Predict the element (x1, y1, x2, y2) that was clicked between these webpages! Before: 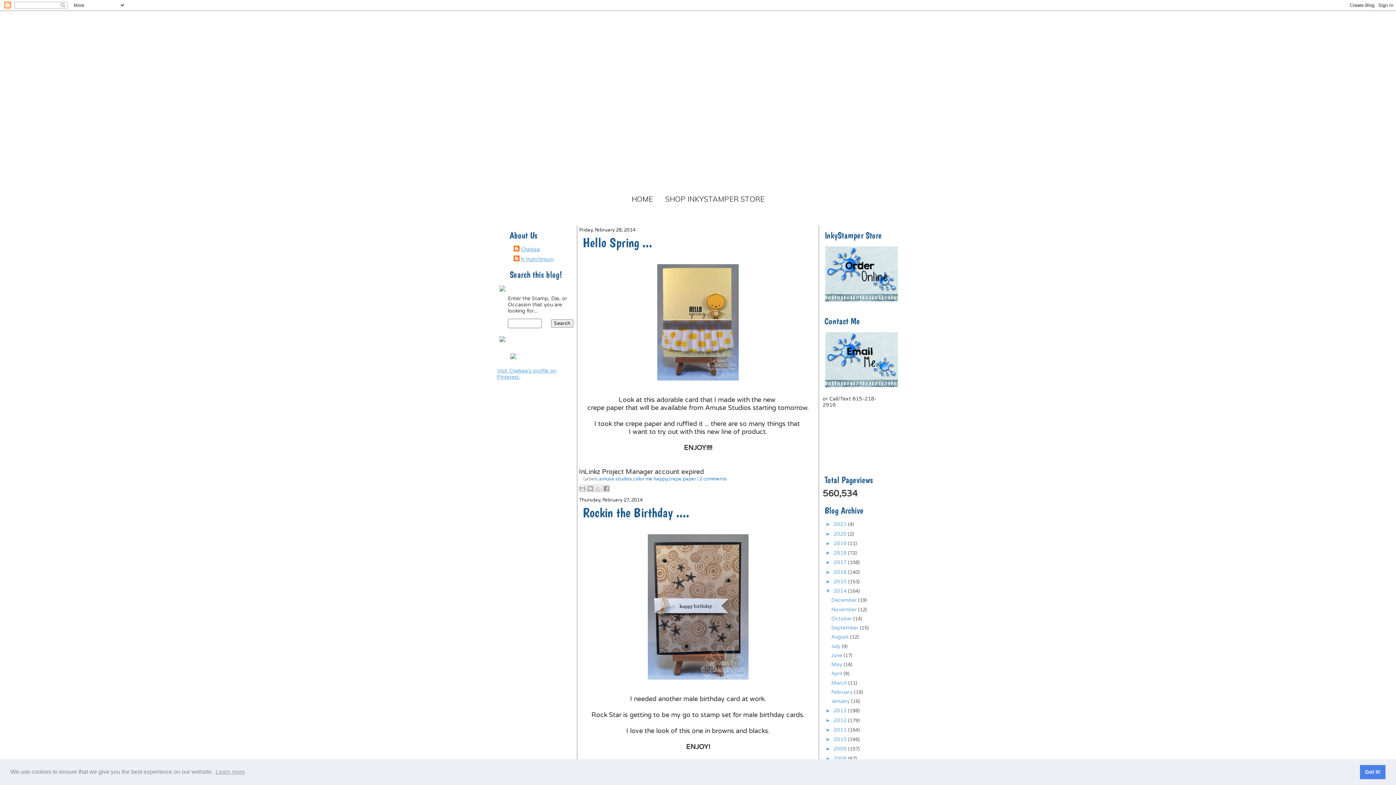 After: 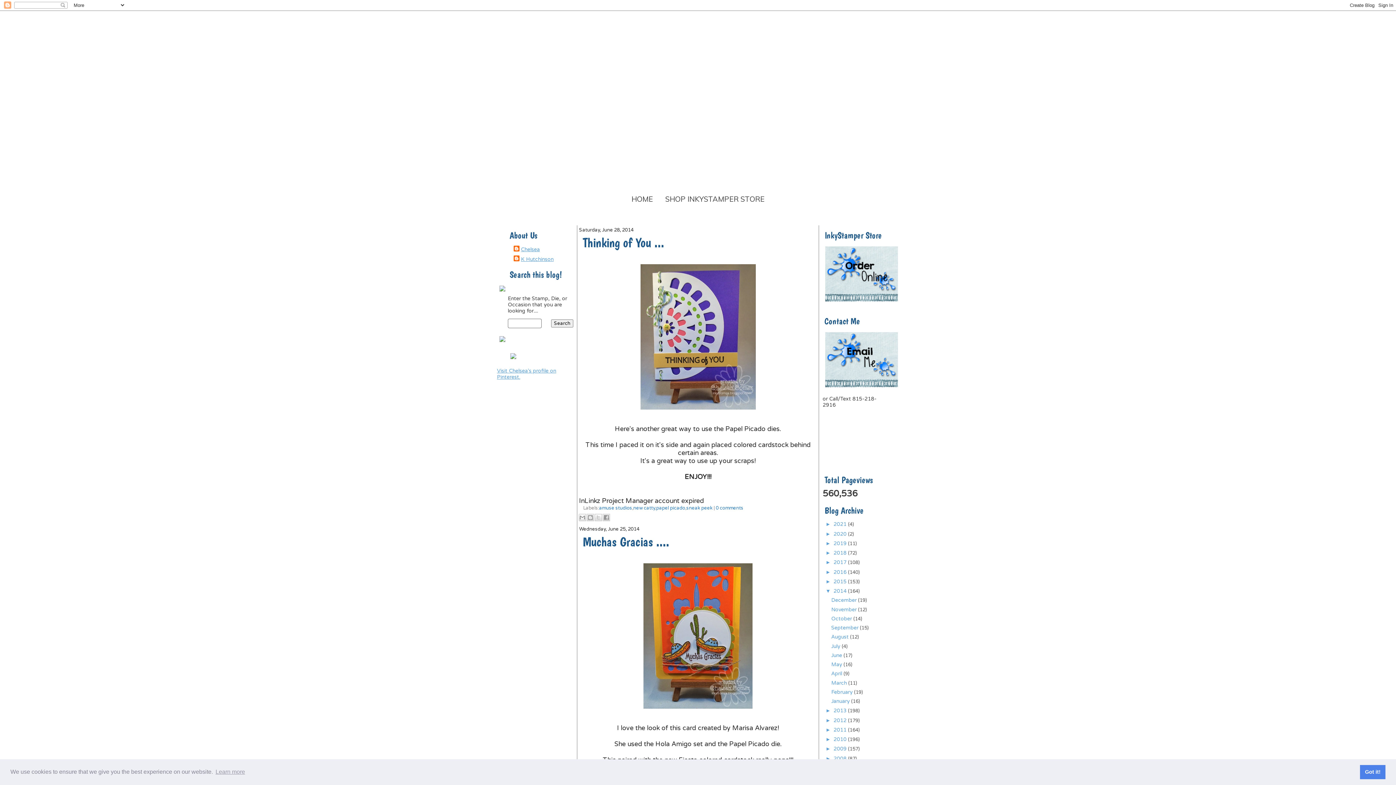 Action: label: June  bbox: (831, 652, 843, 658)